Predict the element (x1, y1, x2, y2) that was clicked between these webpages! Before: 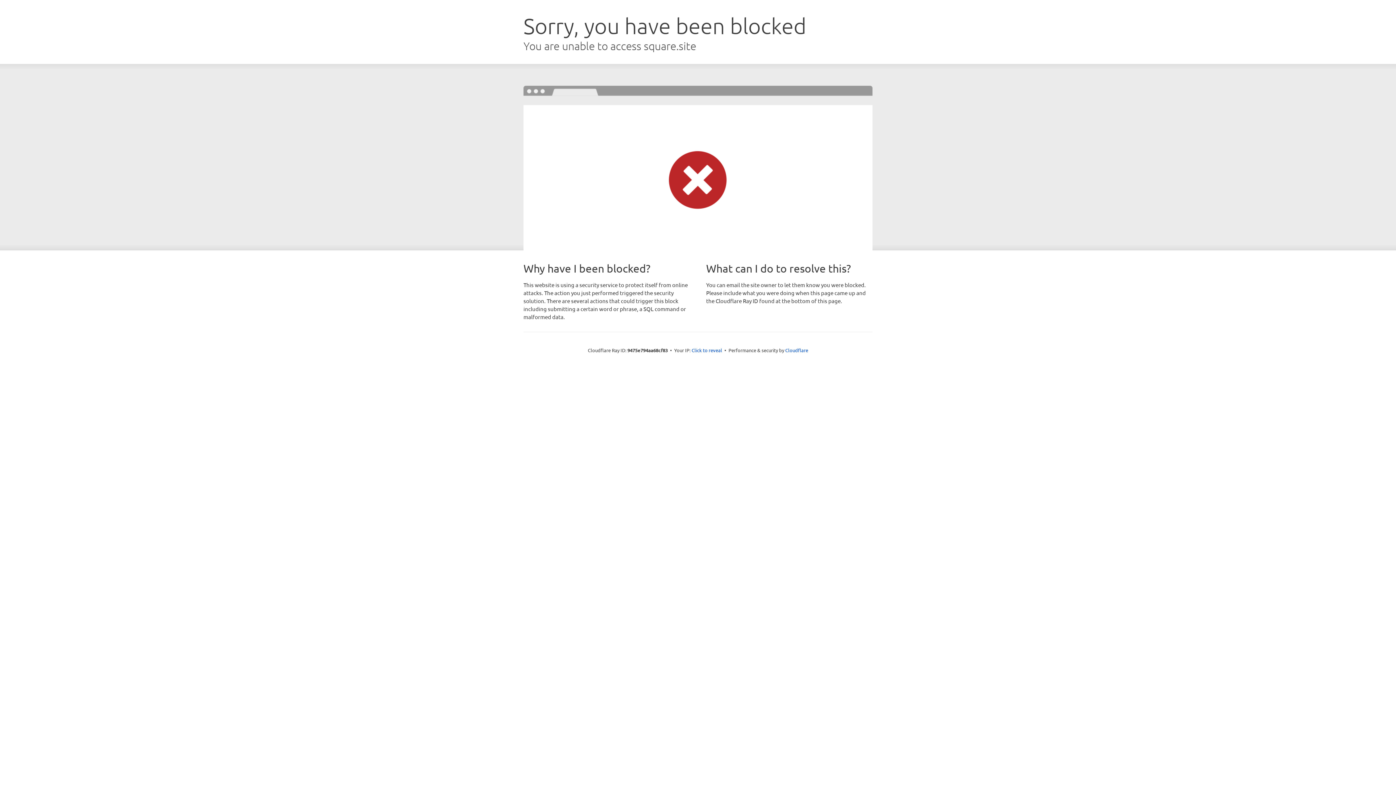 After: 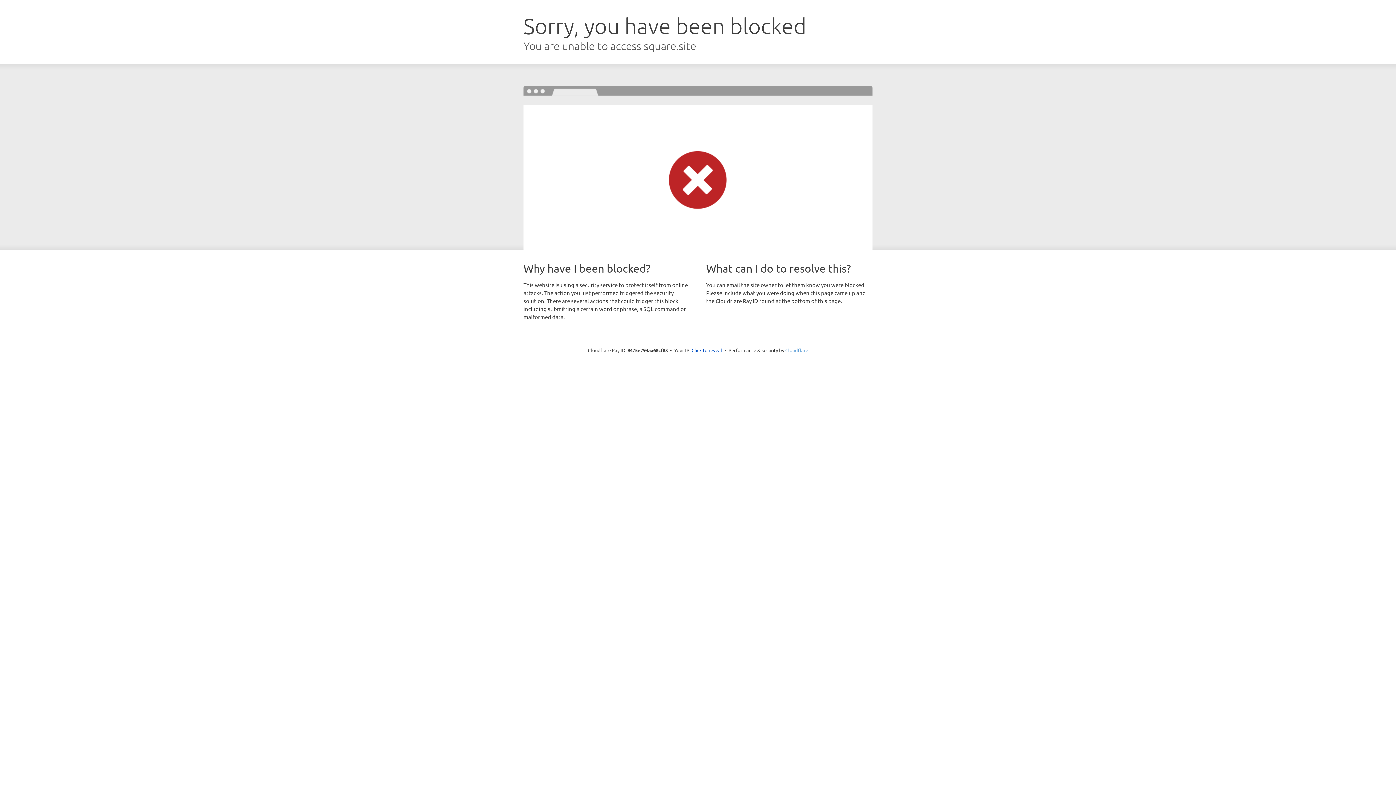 Action: bbox: (785, 347, 808, 353) label: Cloudflare